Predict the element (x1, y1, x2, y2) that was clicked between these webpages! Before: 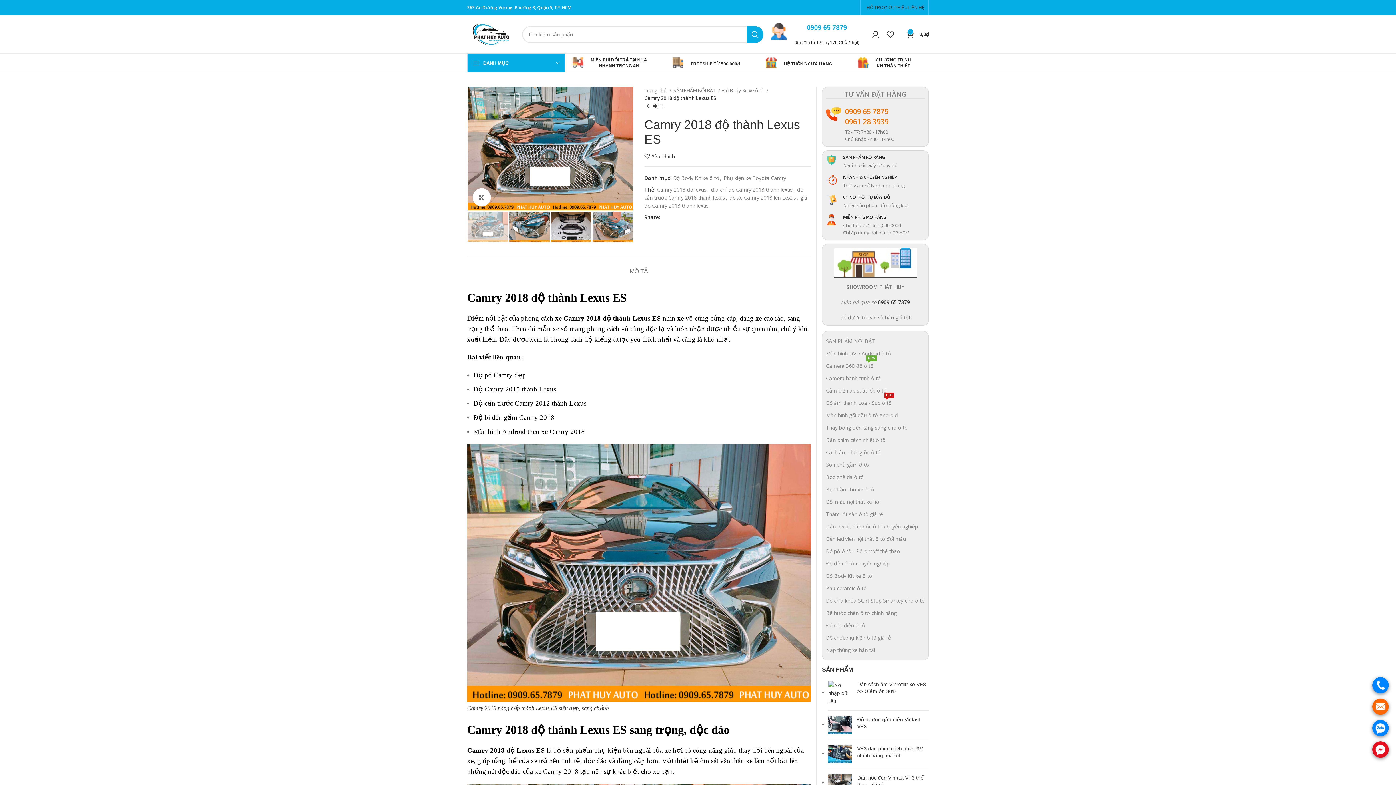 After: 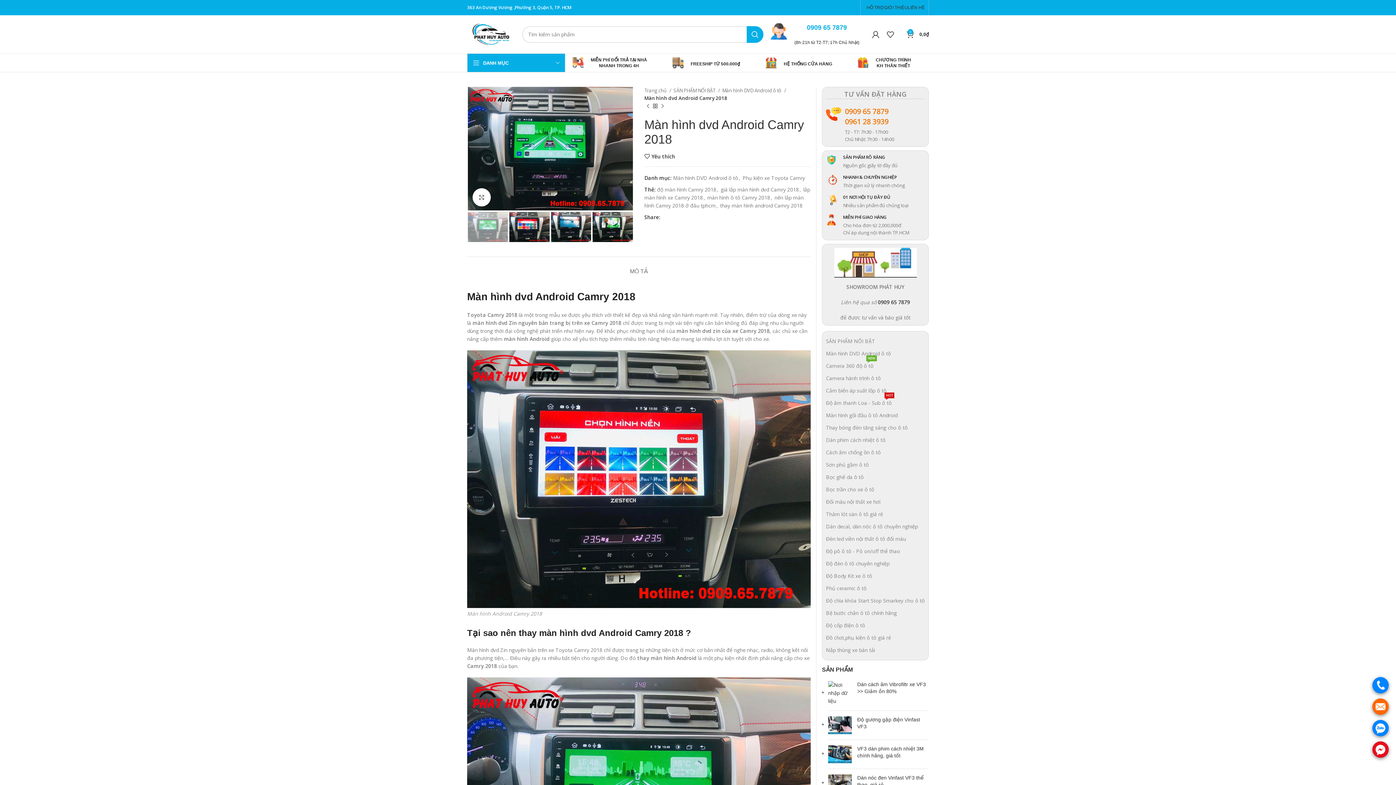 Action: bbox: (473, 428, 585, 435) label: Màn hình Android theo xe Camry 2018